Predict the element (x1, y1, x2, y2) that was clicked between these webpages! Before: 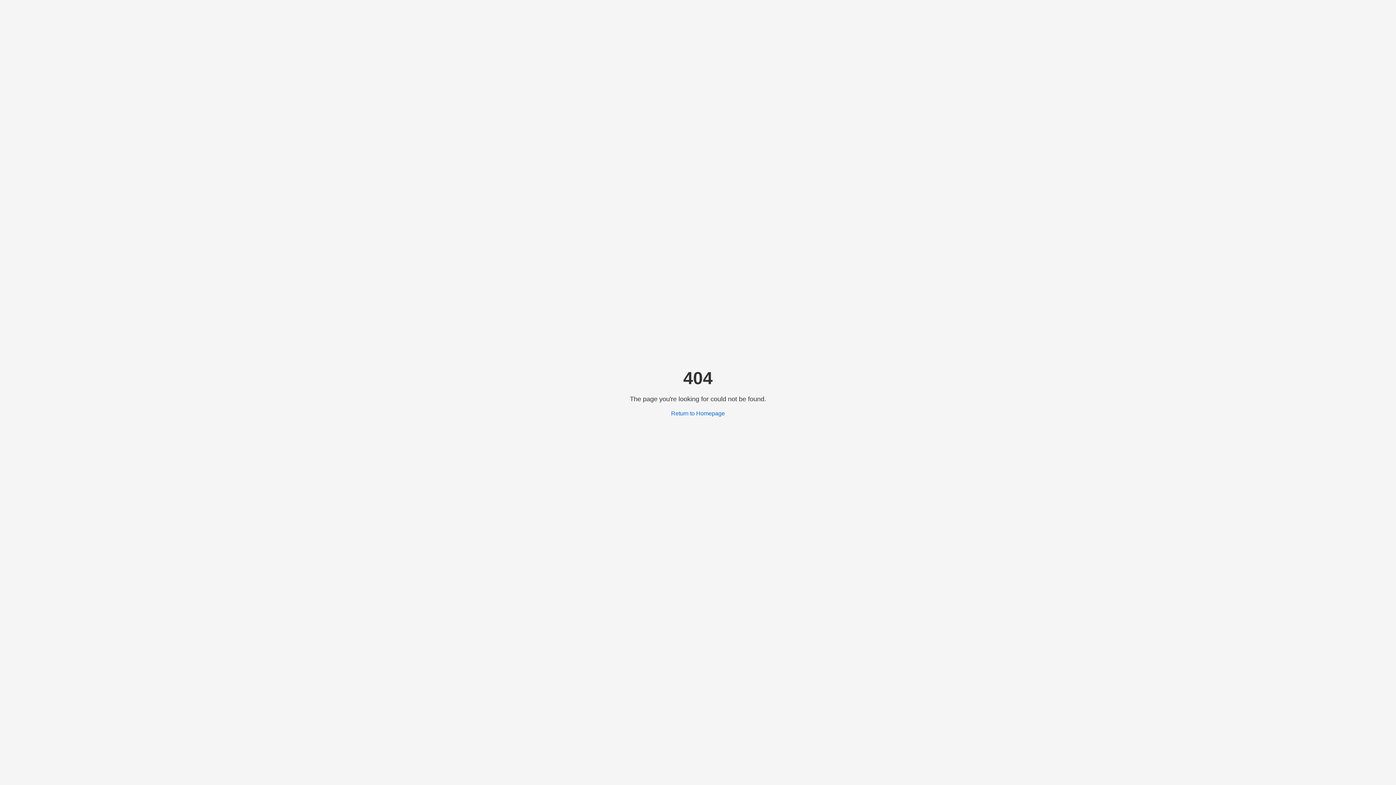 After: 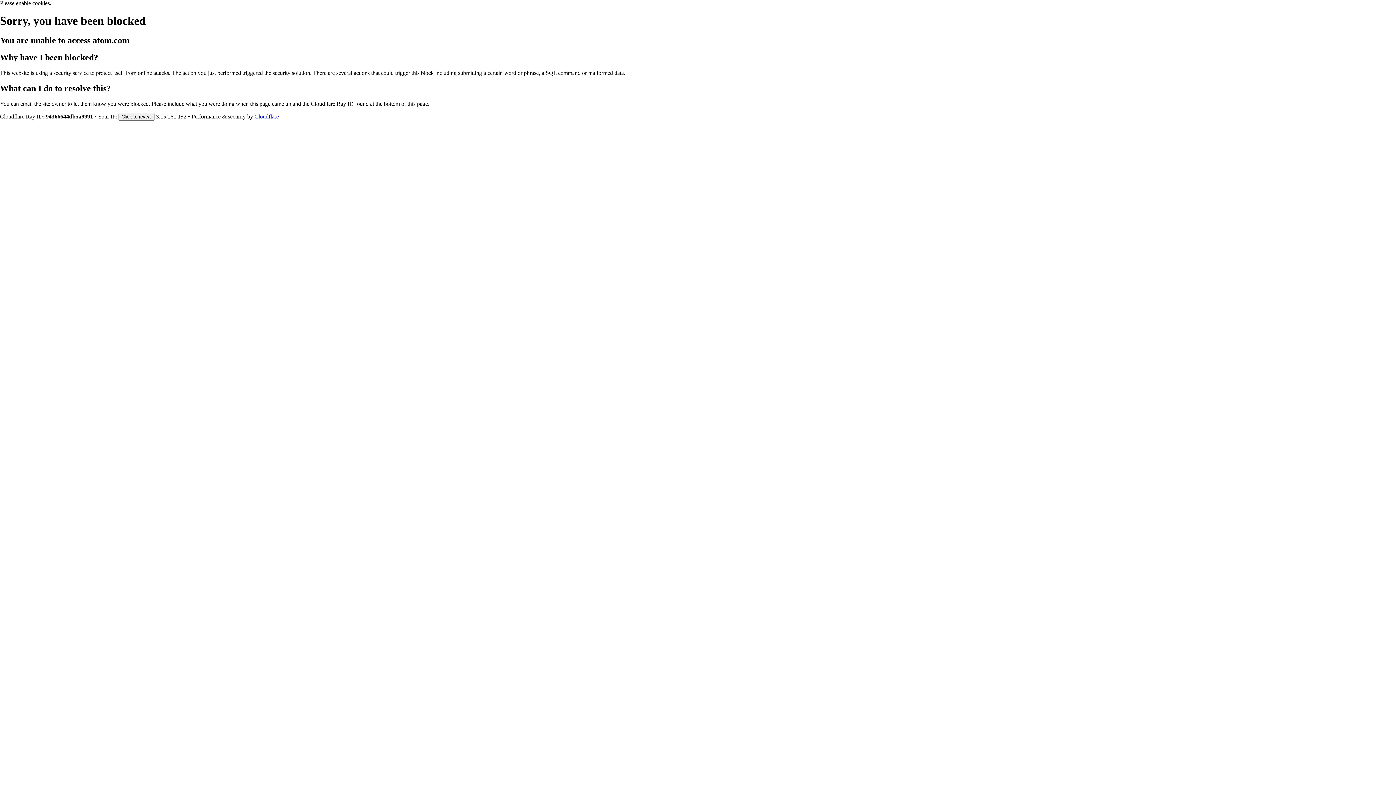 Action: bbox: (671, 410, 725, 416) label: Return to Homepage